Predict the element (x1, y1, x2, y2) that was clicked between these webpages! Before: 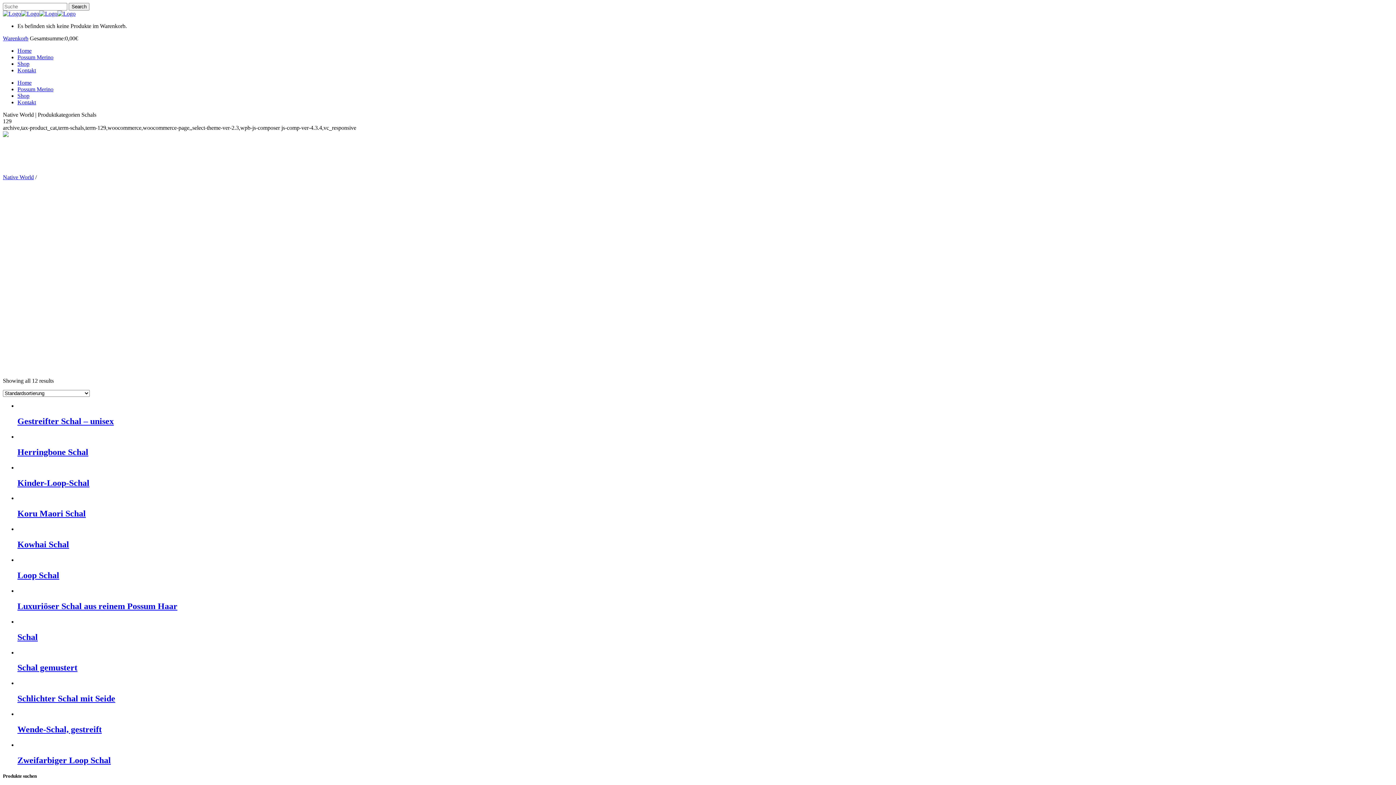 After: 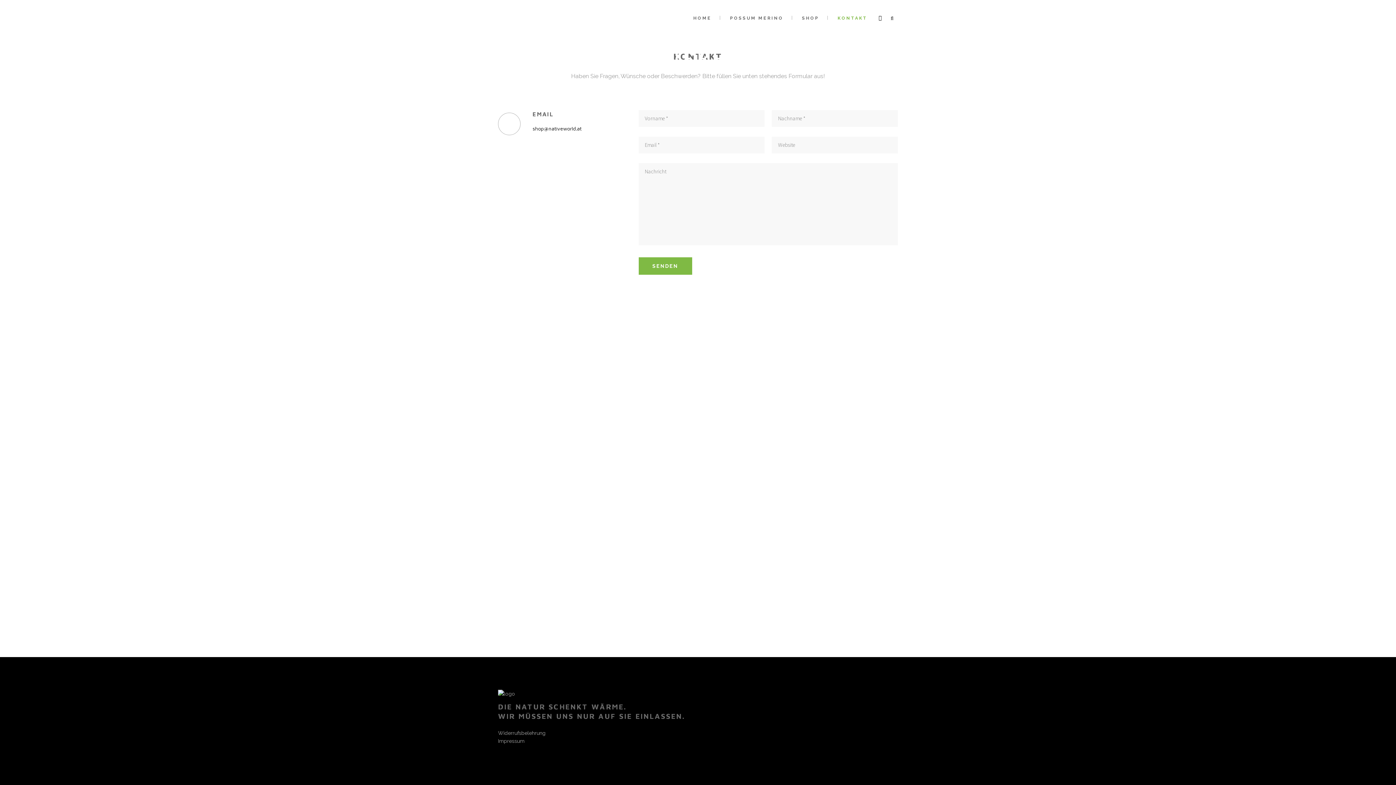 Action: bbox: (17, 99, 36, 105) label: Kontakt